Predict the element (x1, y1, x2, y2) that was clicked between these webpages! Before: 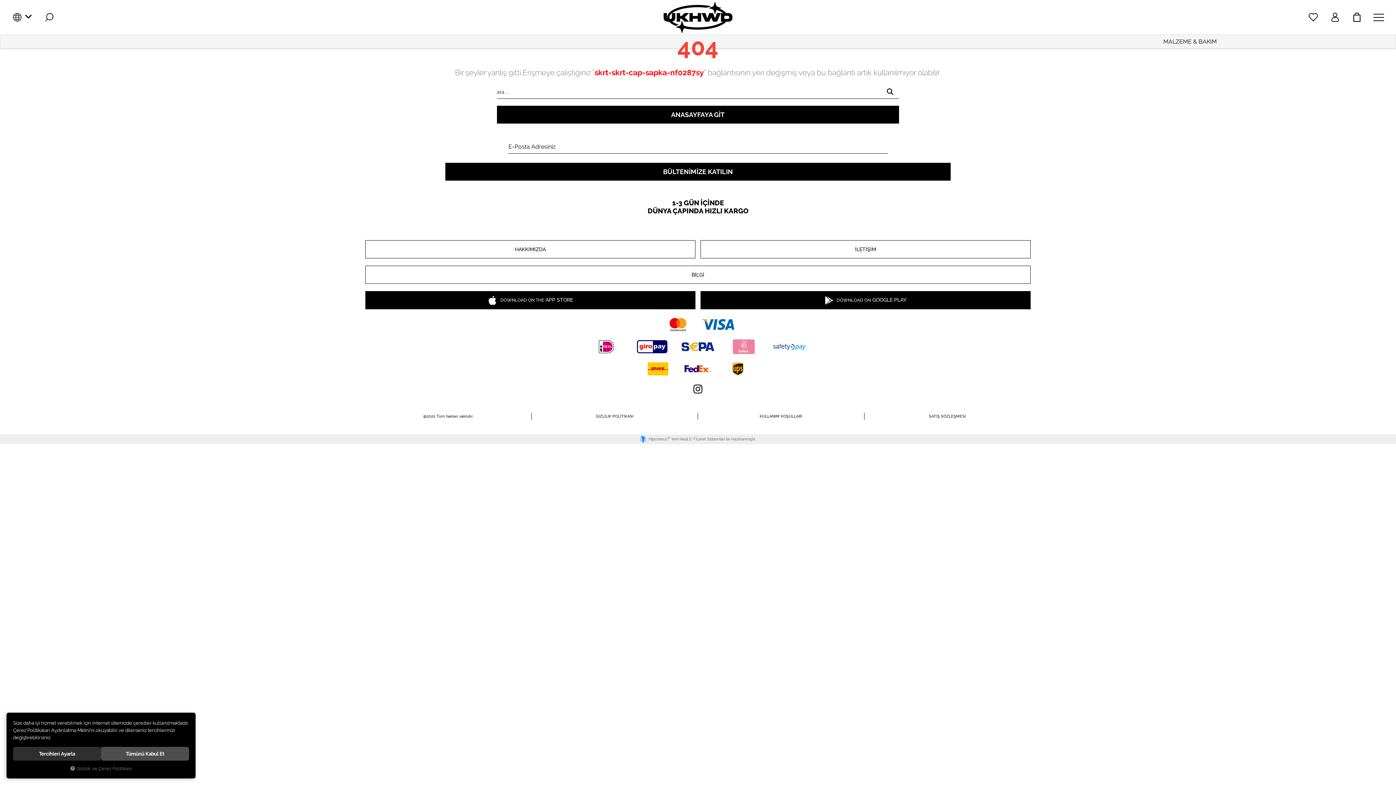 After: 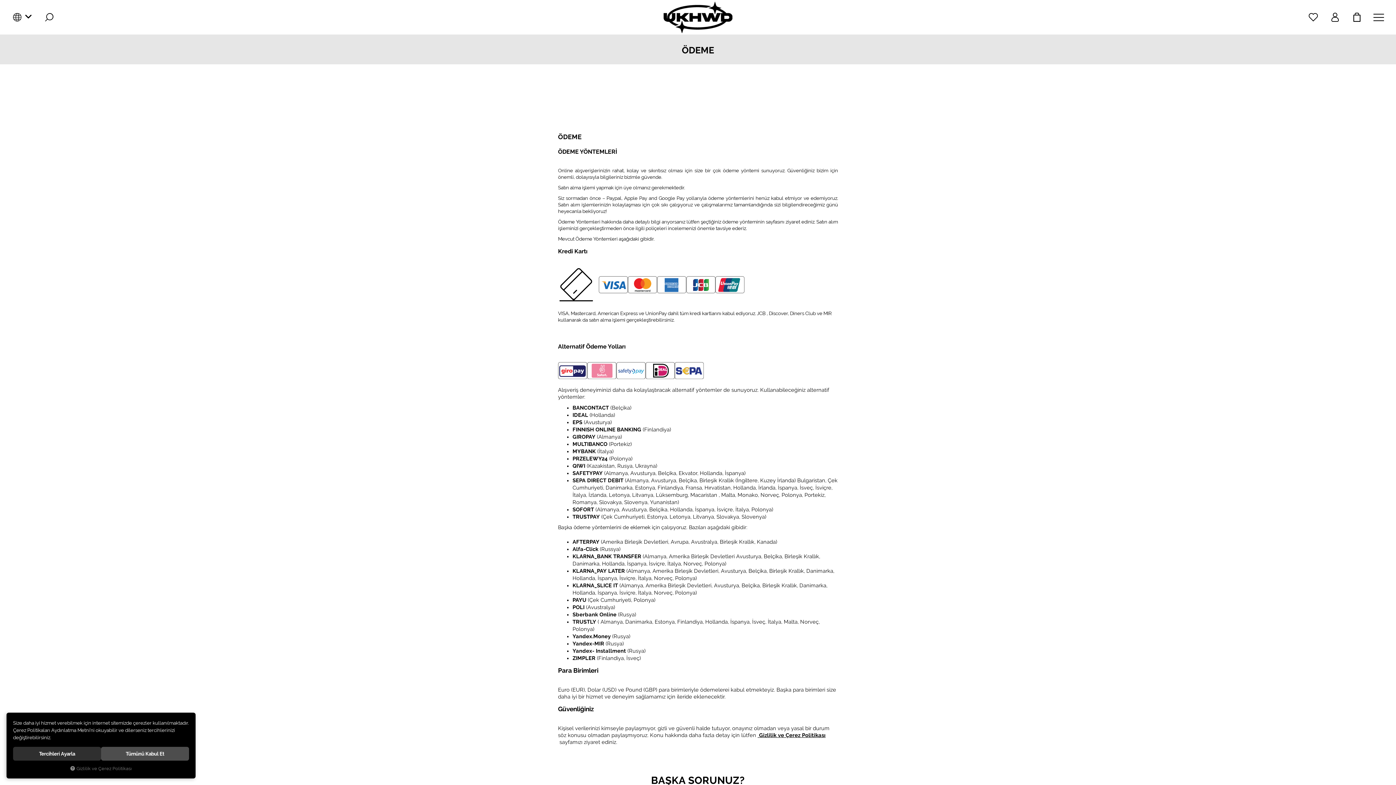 Action: bbox: (590, 340, 622, 353)